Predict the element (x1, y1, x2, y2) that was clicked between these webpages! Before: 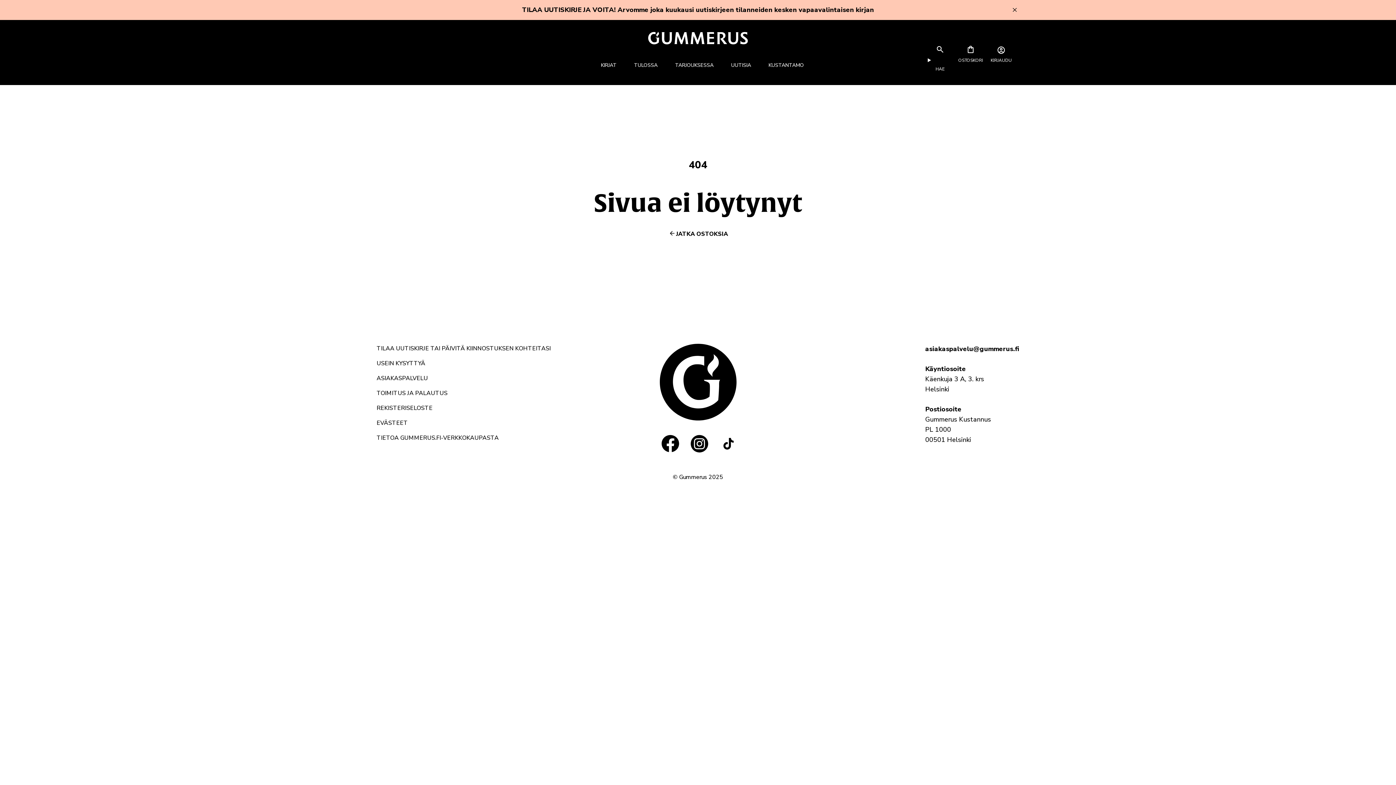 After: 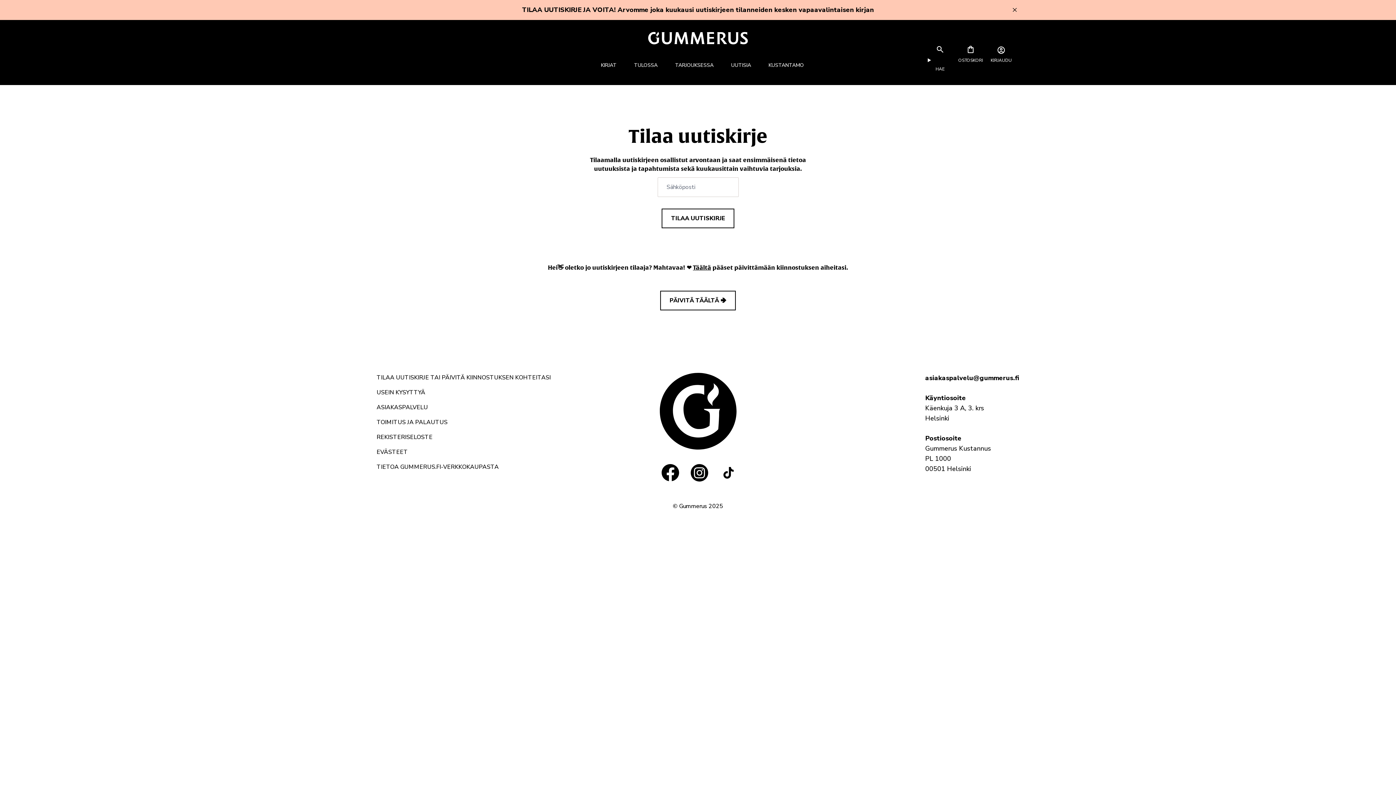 Action: bbox: (376, 0, 1019, 20) label: TILAA UUTISKIRJE JA VOITA! Arvomme joka kuukausi uutiskirjeen tilanneiden kesken vapaavalintaisen kirjan